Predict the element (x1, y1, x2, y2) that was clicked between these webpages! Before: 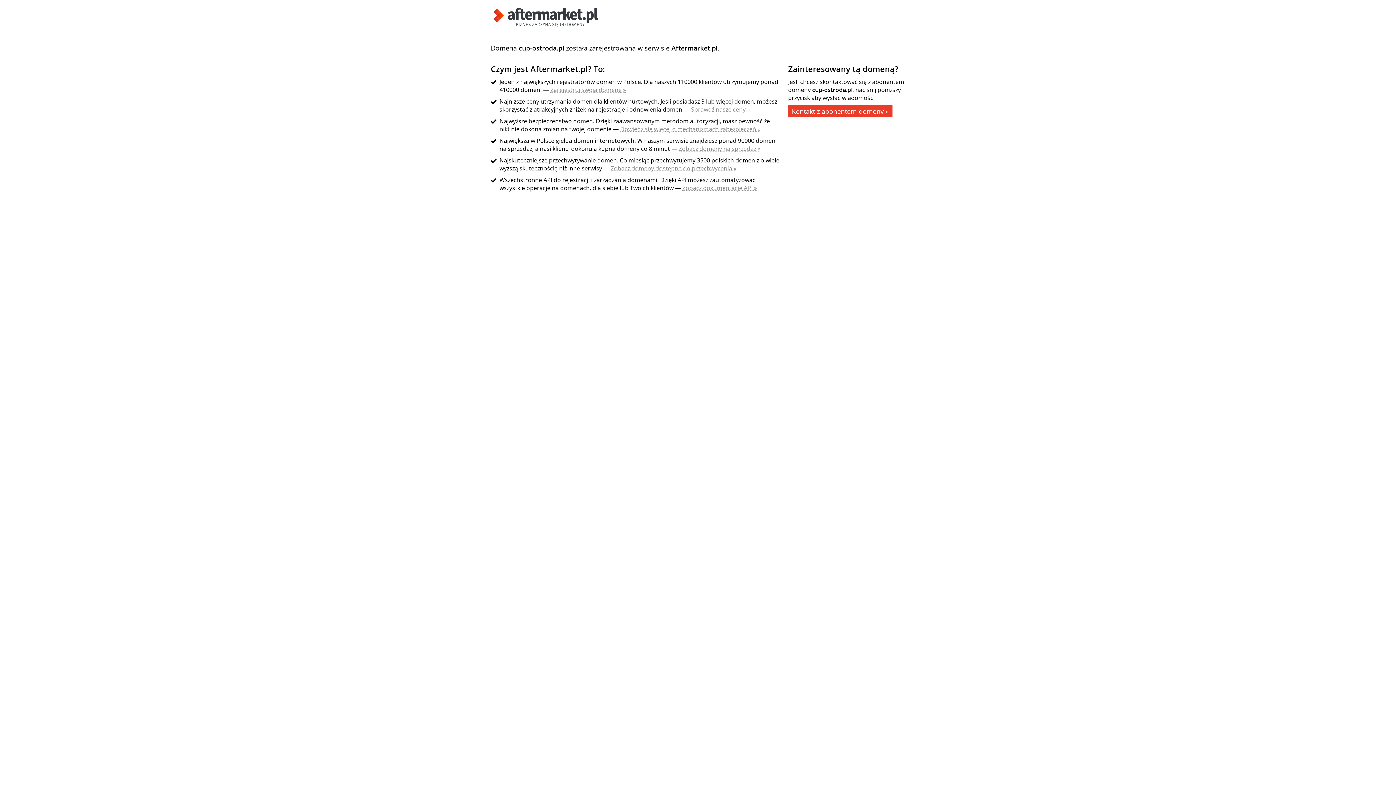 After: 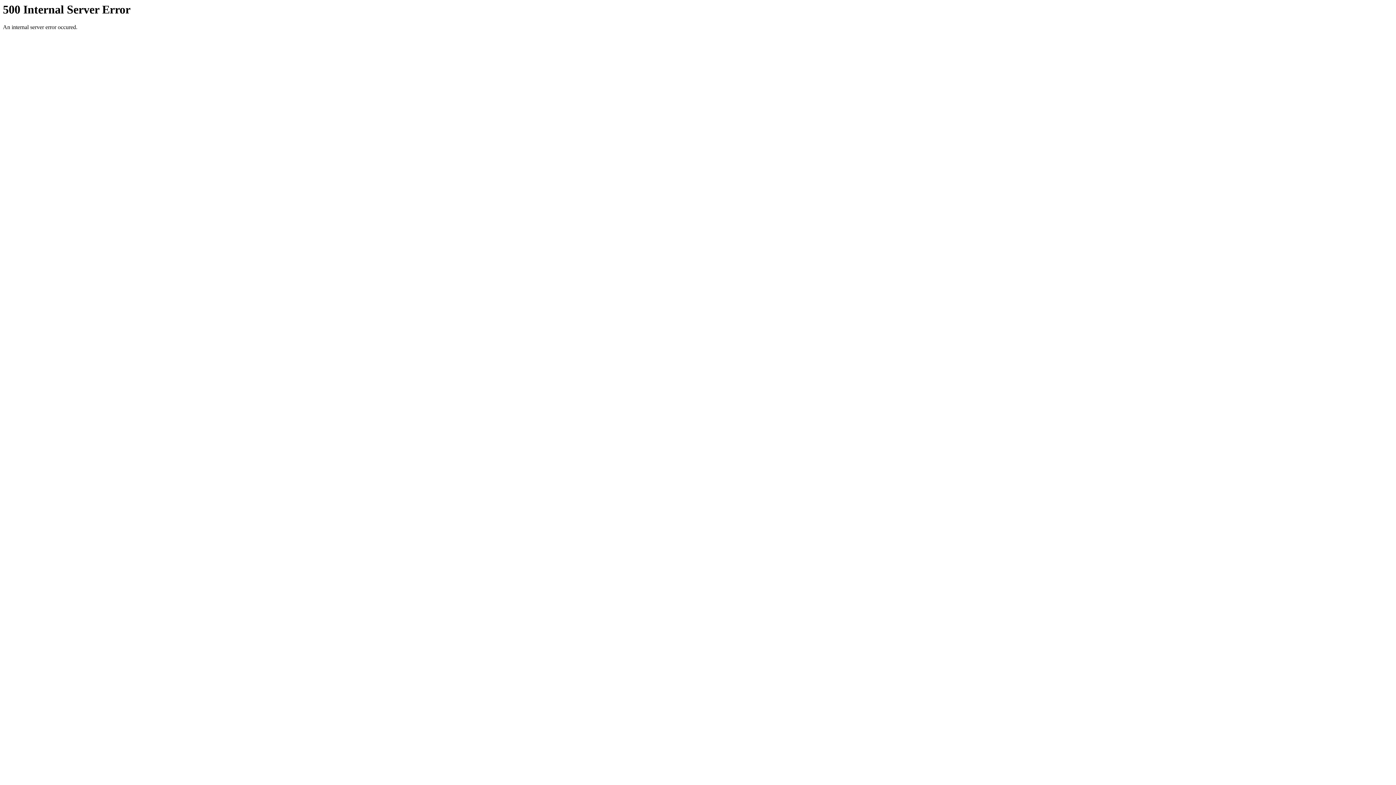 Action: label: Zobacz dokumentację API » bbox: (682, 184, 757, 192)